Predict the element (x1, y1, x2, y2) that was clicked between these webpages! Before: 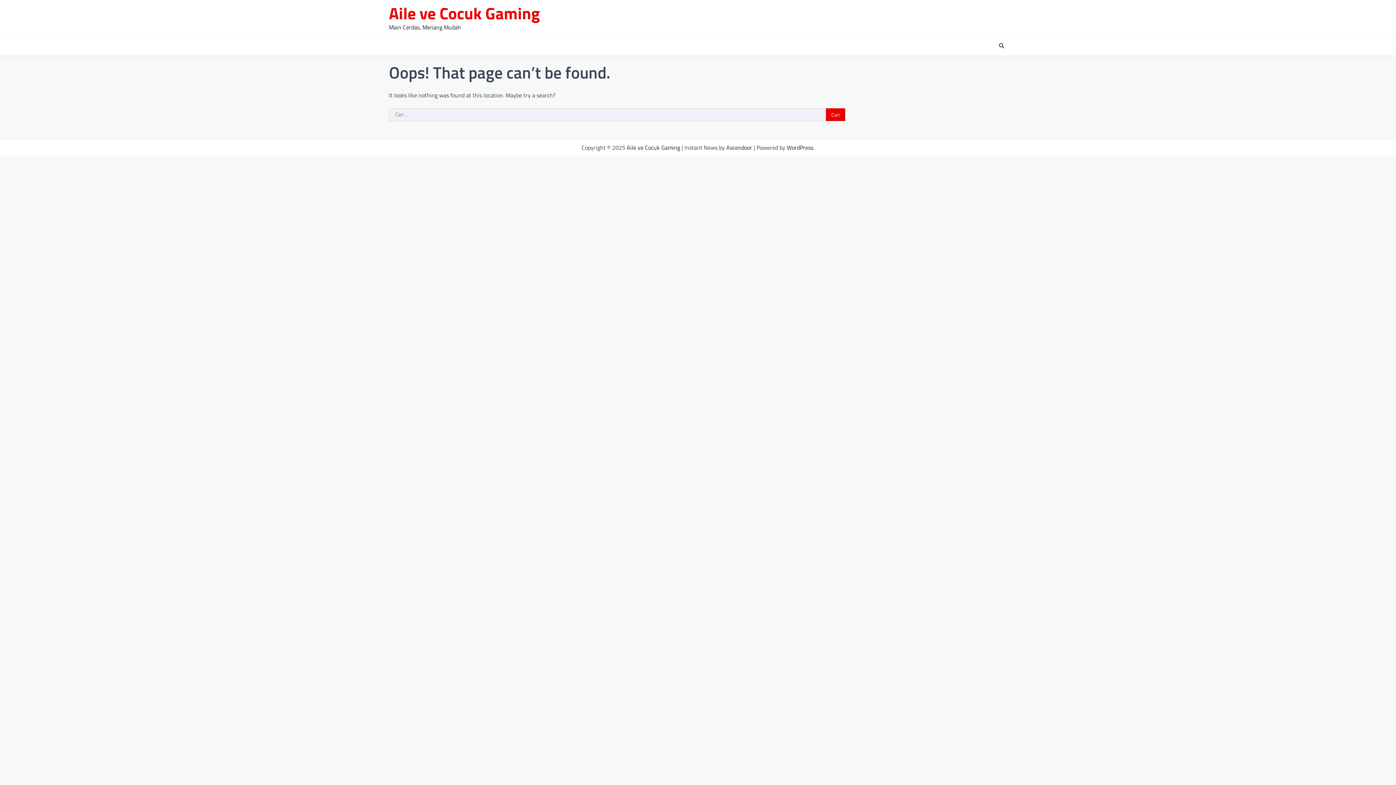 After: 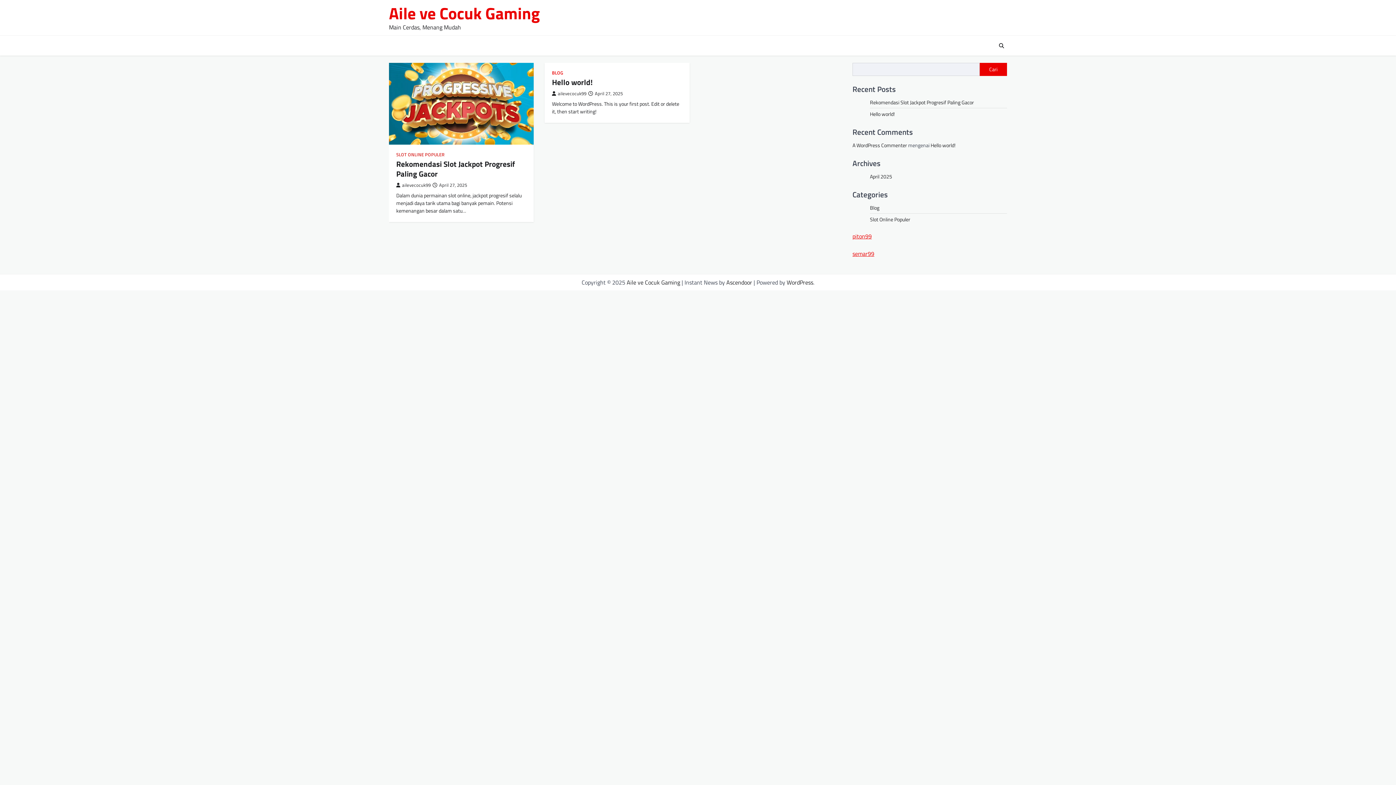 Action: label: Aile ve Cocuk Gaming bbox: (626, 143, 680, 152)